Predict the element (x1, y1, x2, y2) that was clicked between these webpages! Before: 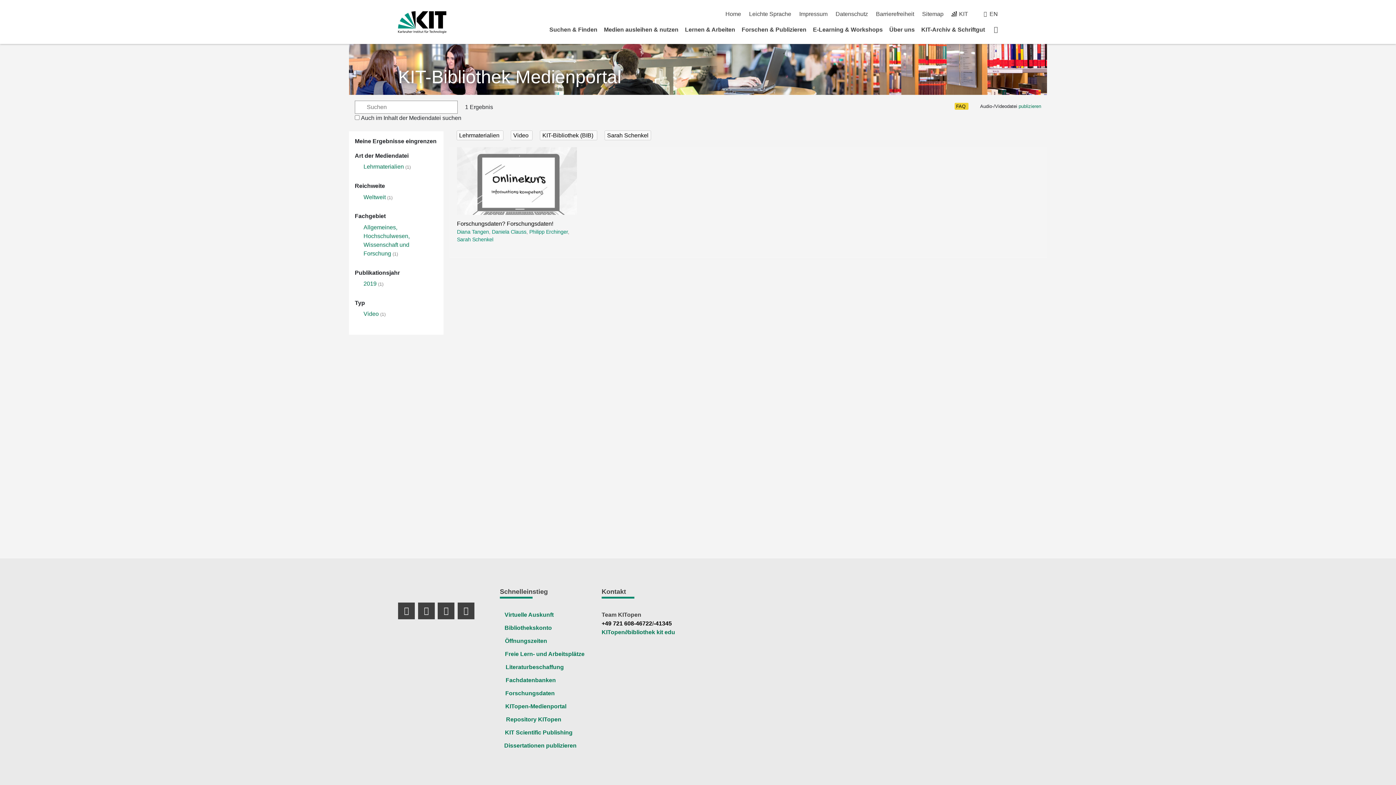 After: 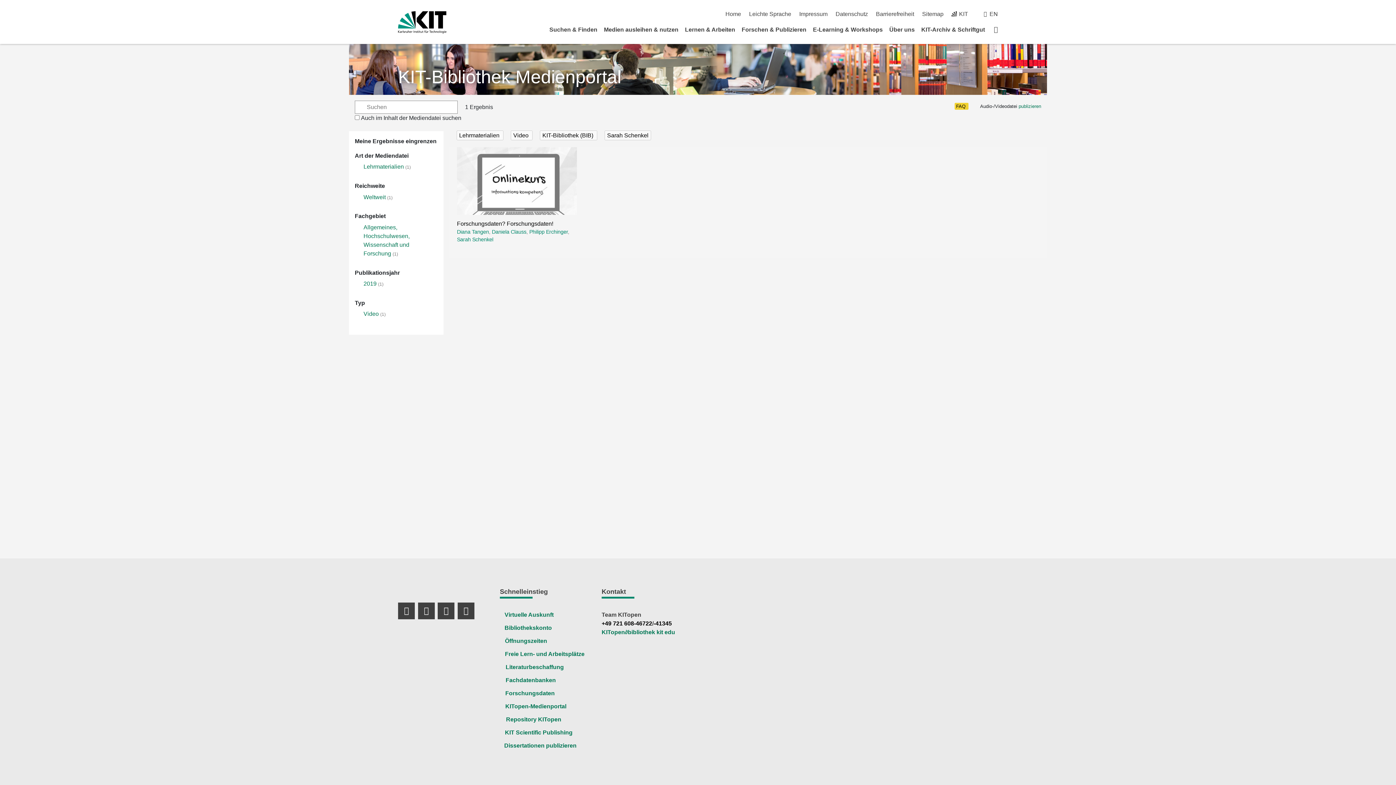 Action: label: Lehrmaterialien bbox: (363, 163, 404, 169)